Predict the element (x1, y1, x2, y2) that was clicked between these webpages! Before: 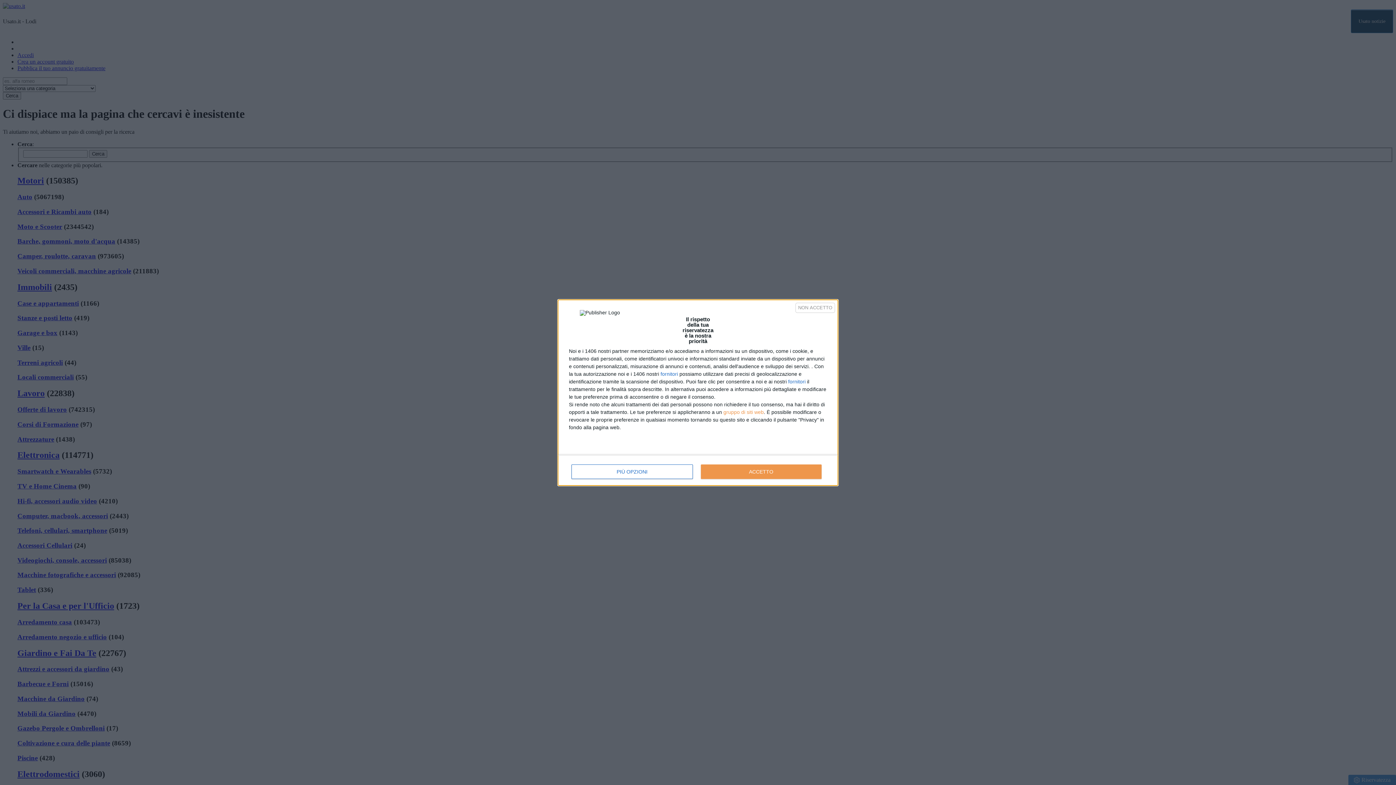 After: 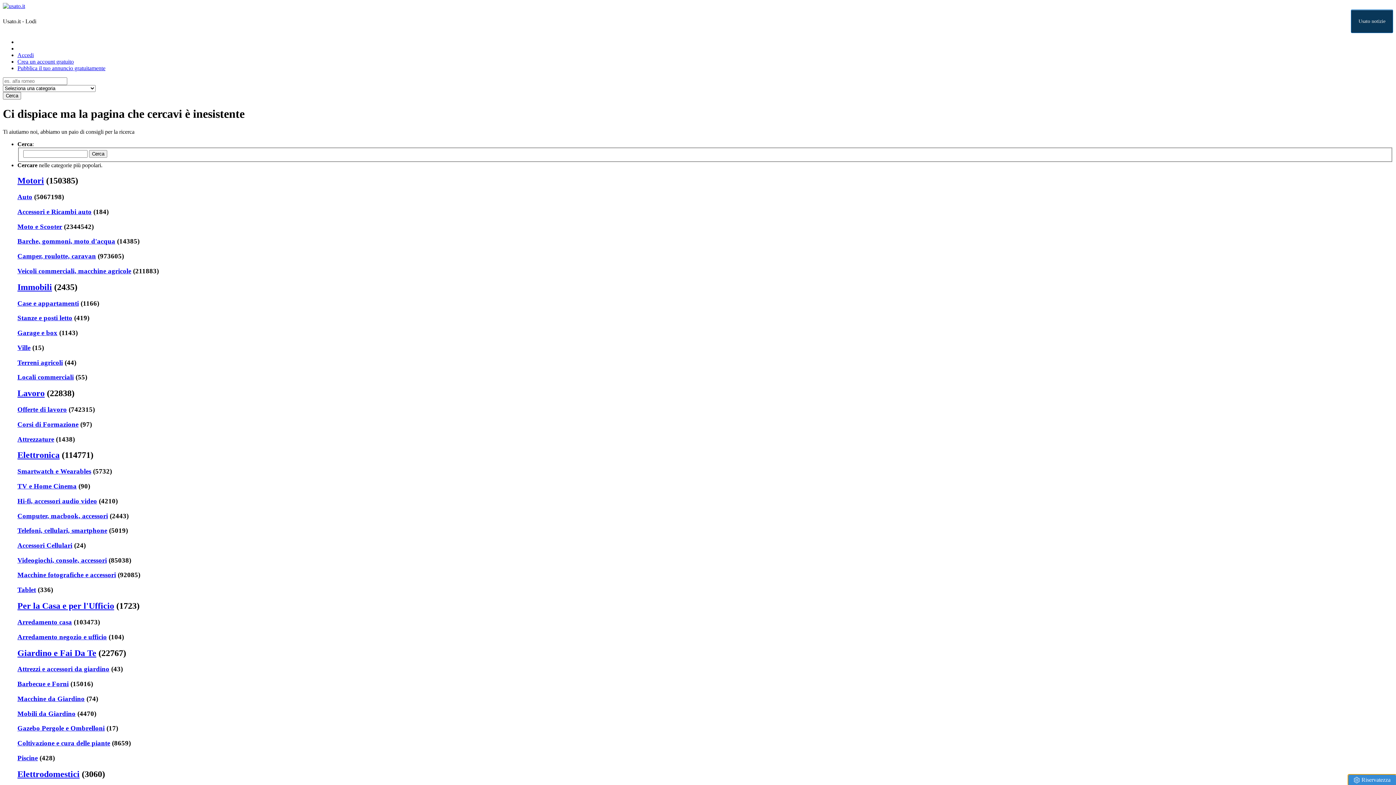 Action: bbox: (795, 302, 835, 312) label: NON ACCETTO